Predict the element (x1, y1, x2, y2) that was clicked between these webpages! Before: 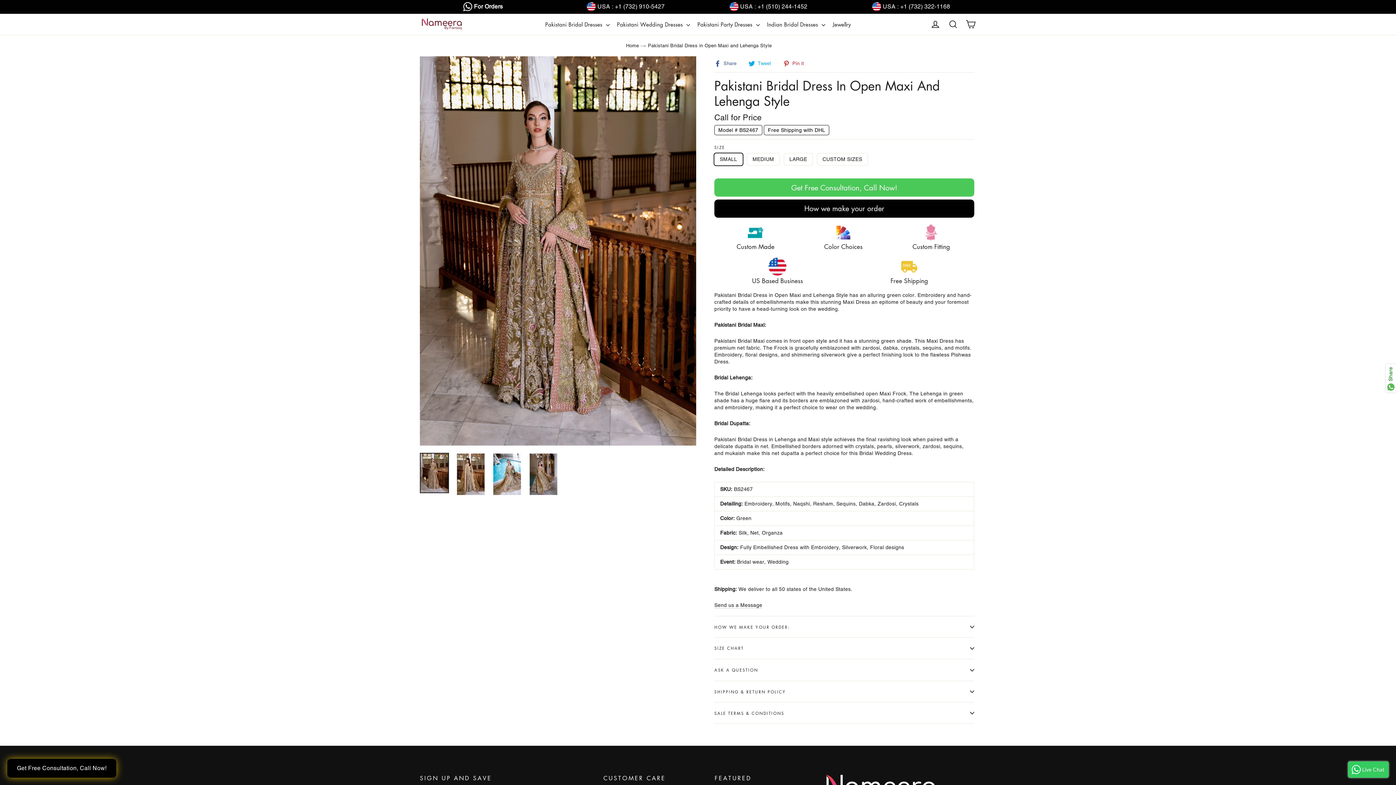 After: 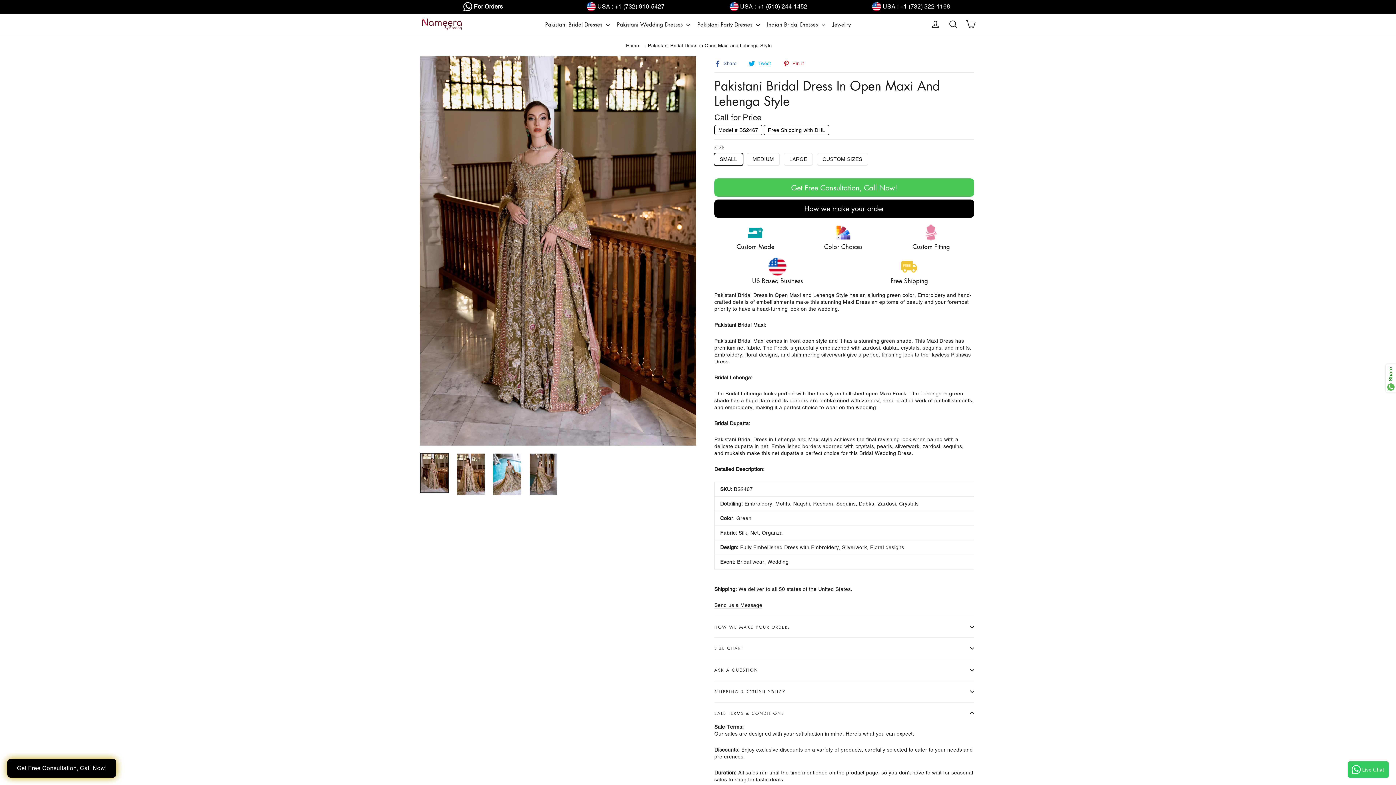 Action: label: SALE TERMS & CONDITIONS bbox: (714, 702, 974, 724)